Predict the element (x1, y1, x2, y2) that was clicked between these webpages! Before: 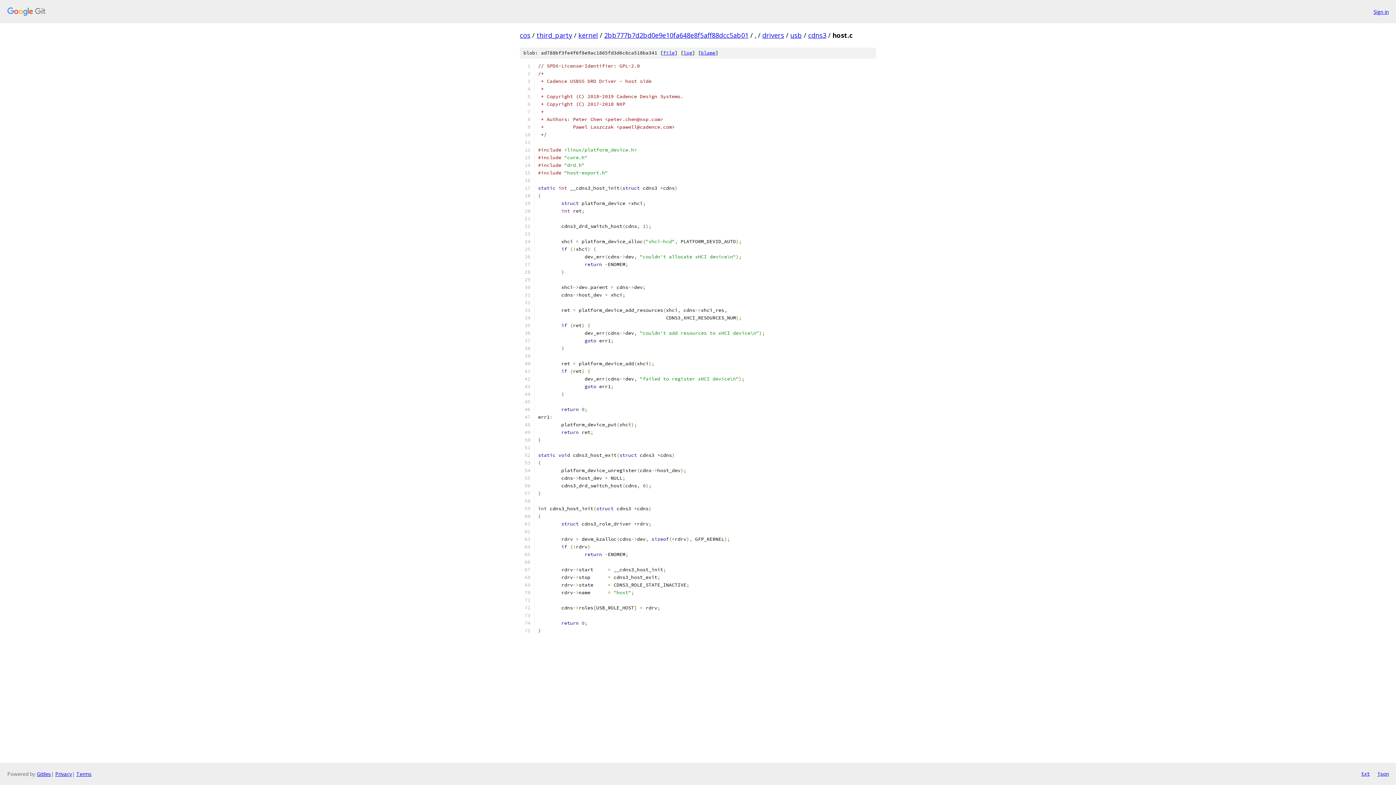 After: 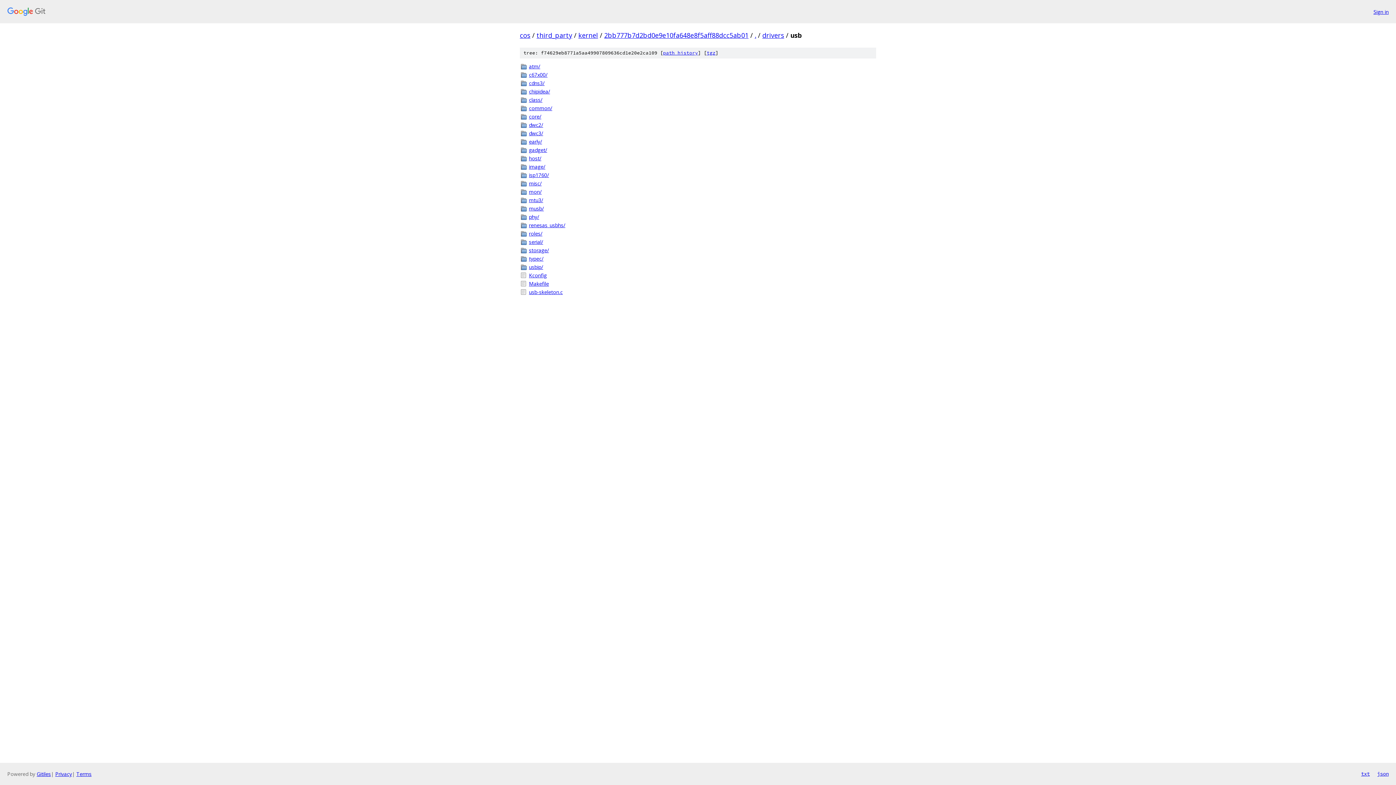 Action: bbox: (790, 30, 802, 39) label: usb